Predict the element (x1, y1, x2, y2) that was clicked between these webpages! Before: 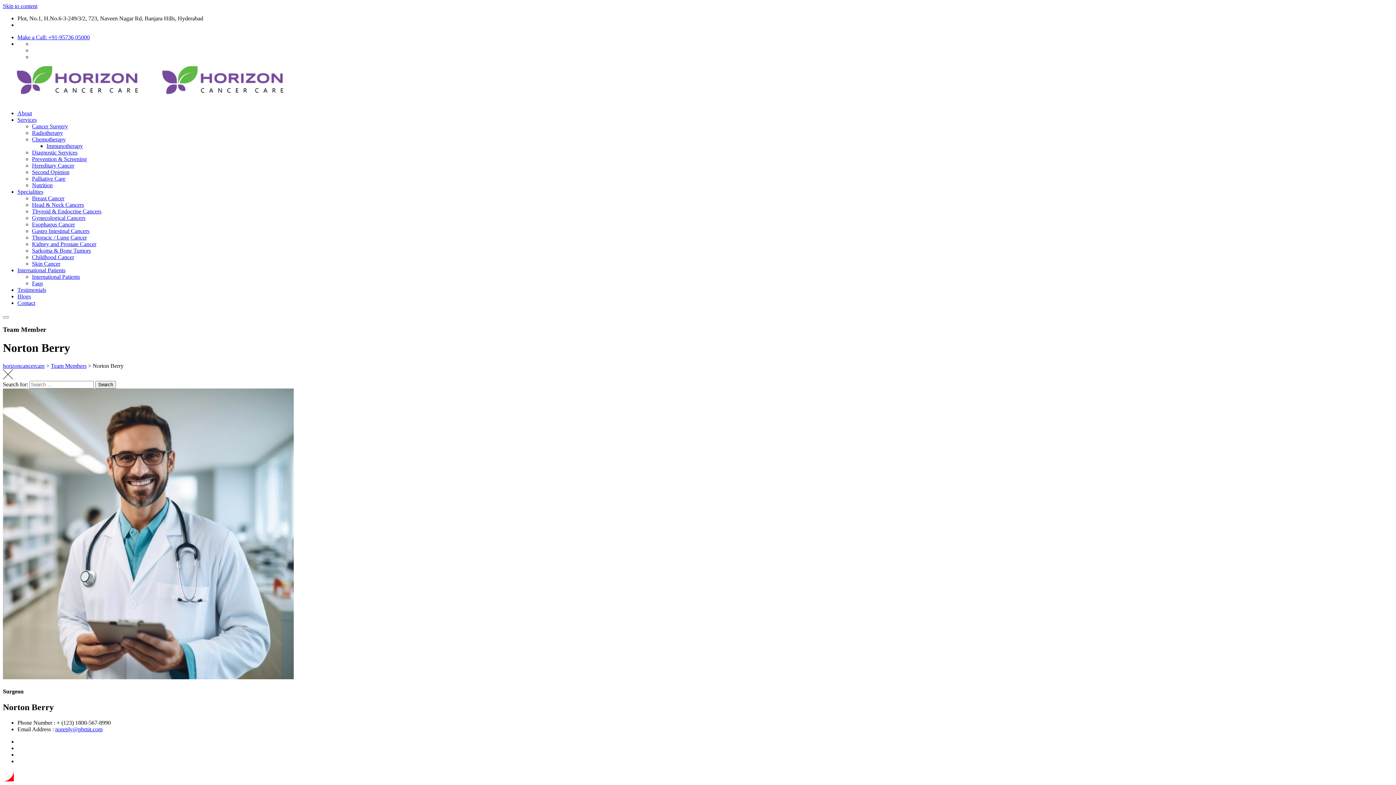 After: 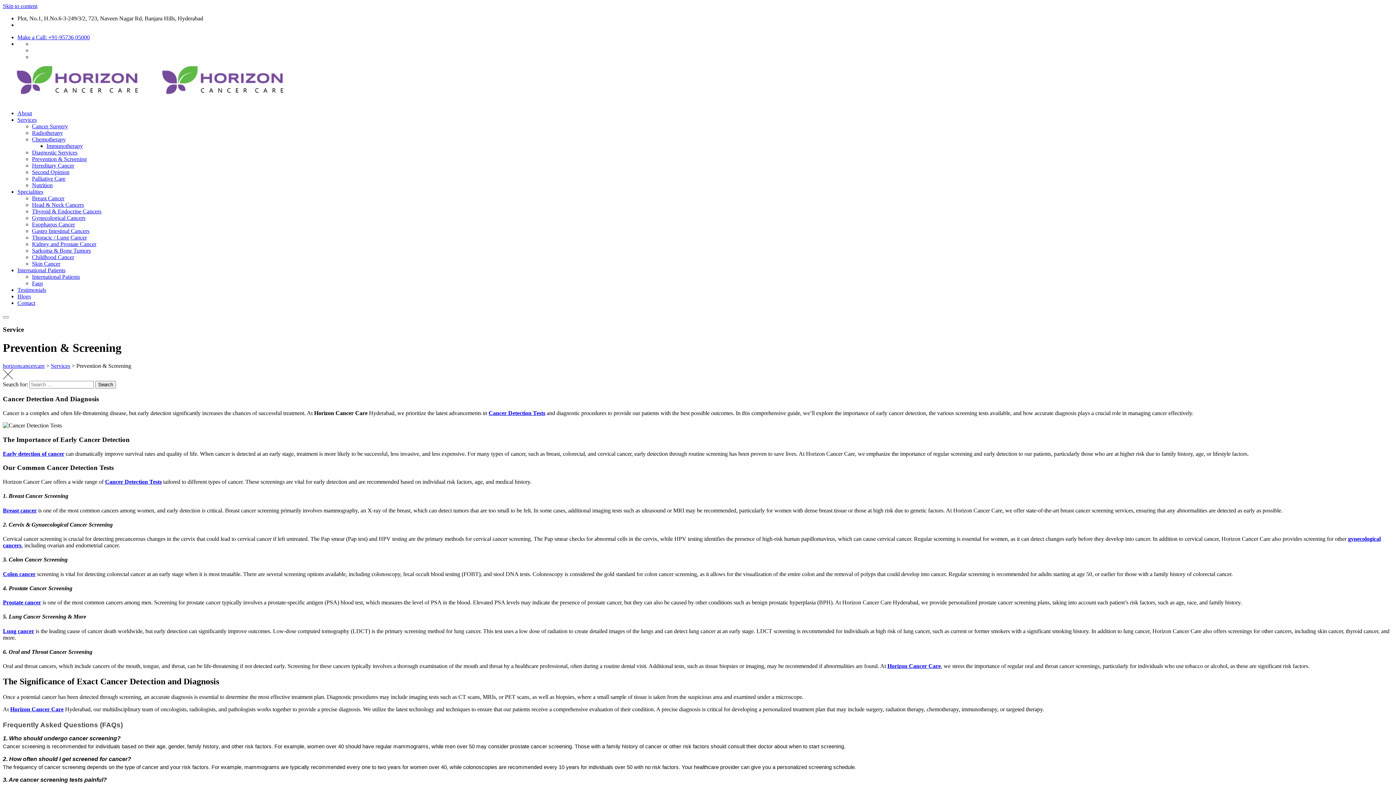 Action: label: Prevention & Screening bbox: (32, 156, 86, 162)